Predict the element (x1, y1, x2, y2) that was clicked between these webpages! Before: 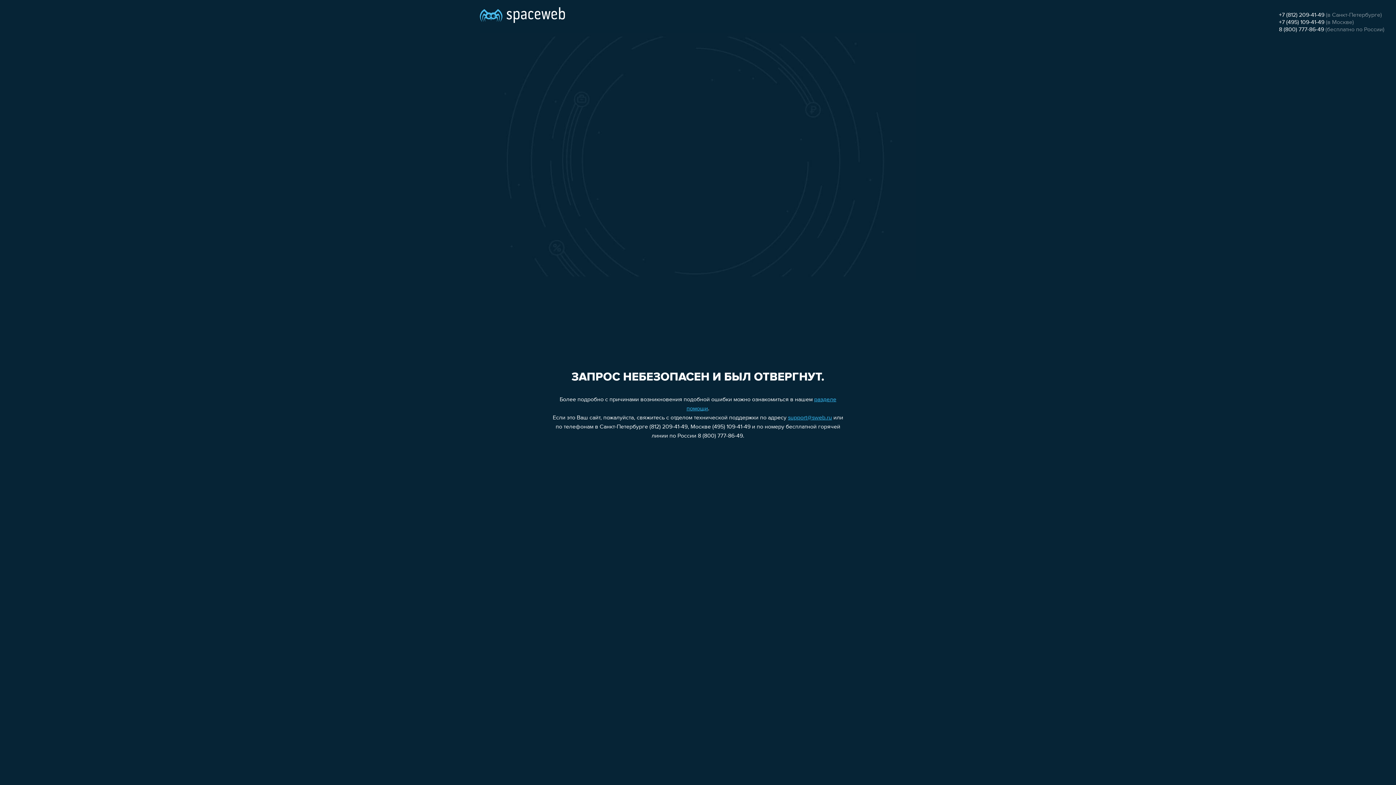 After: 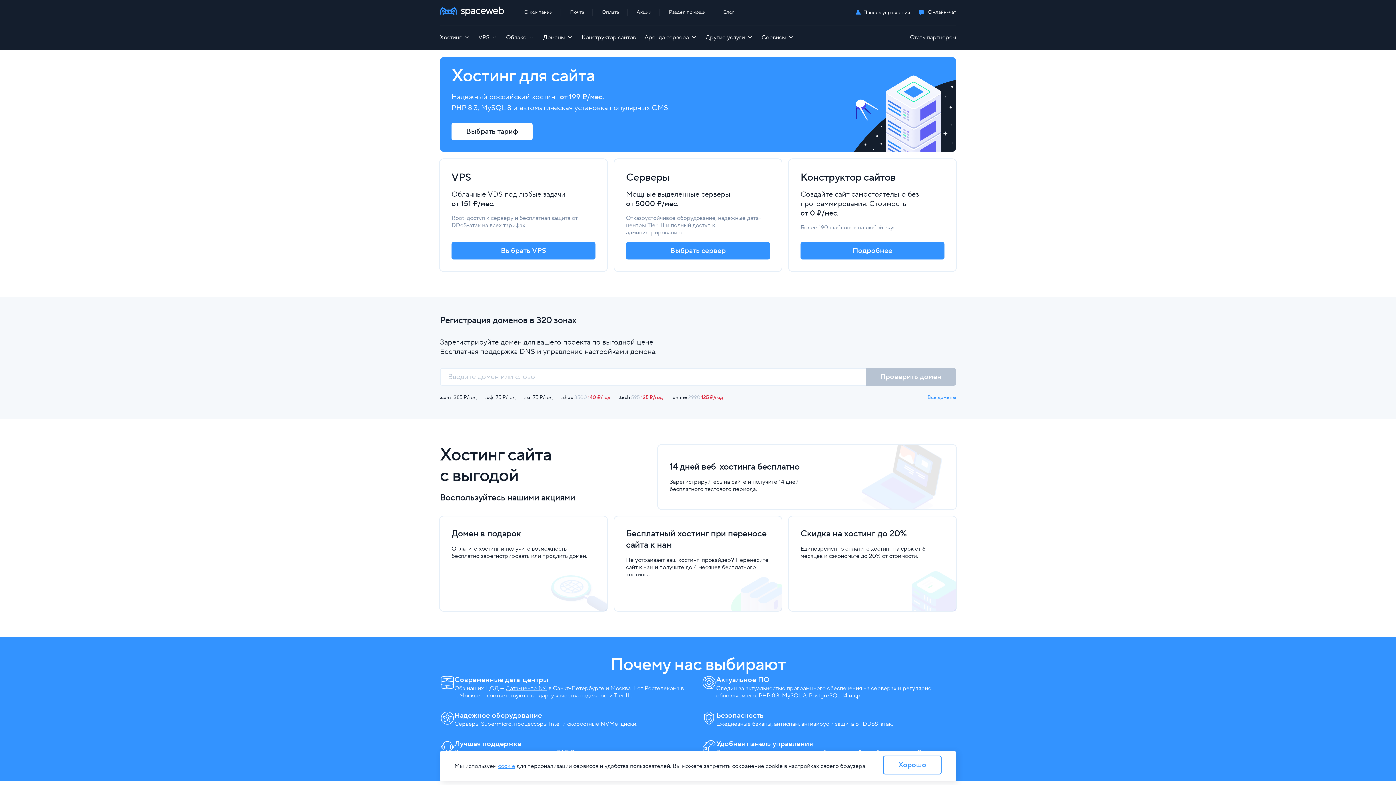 Action: bbox: (480, 0, 565, 25)